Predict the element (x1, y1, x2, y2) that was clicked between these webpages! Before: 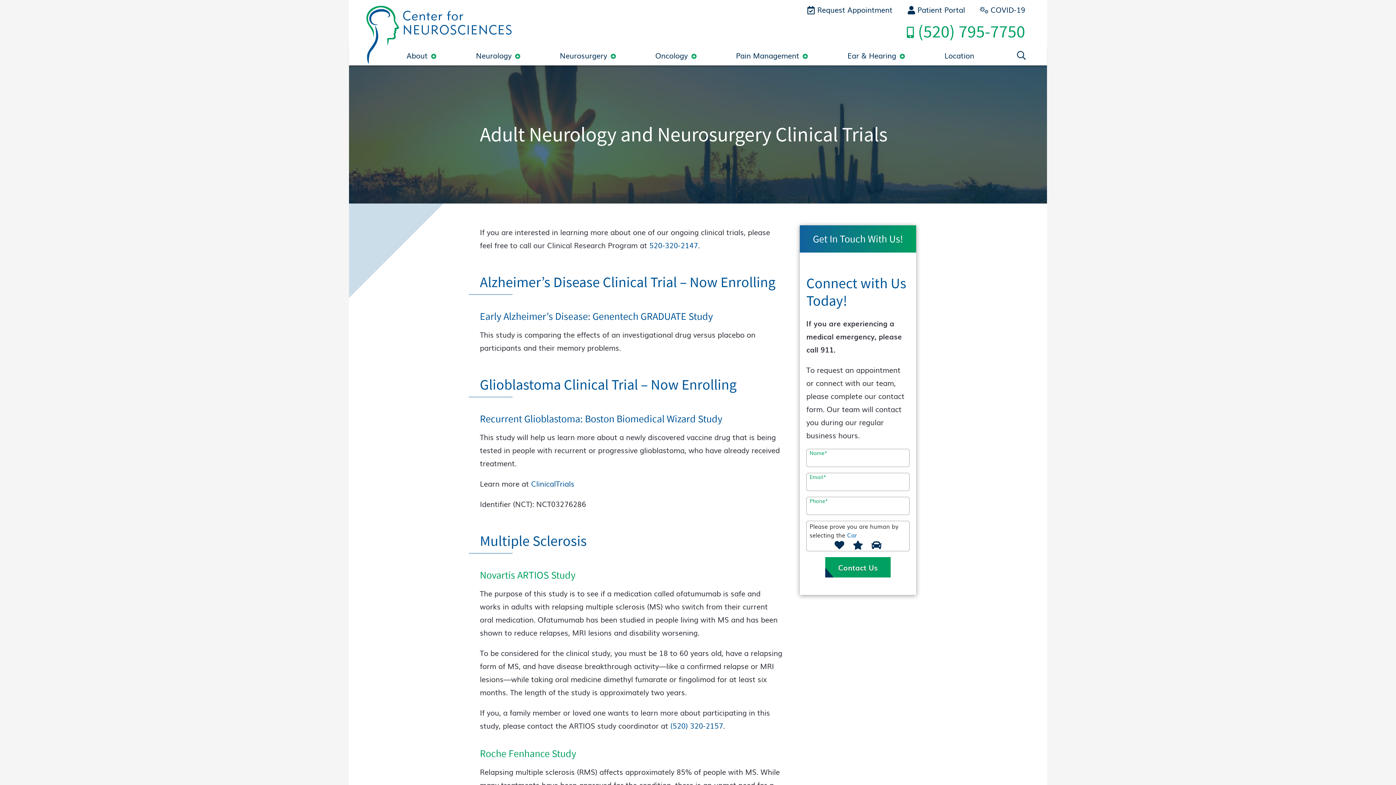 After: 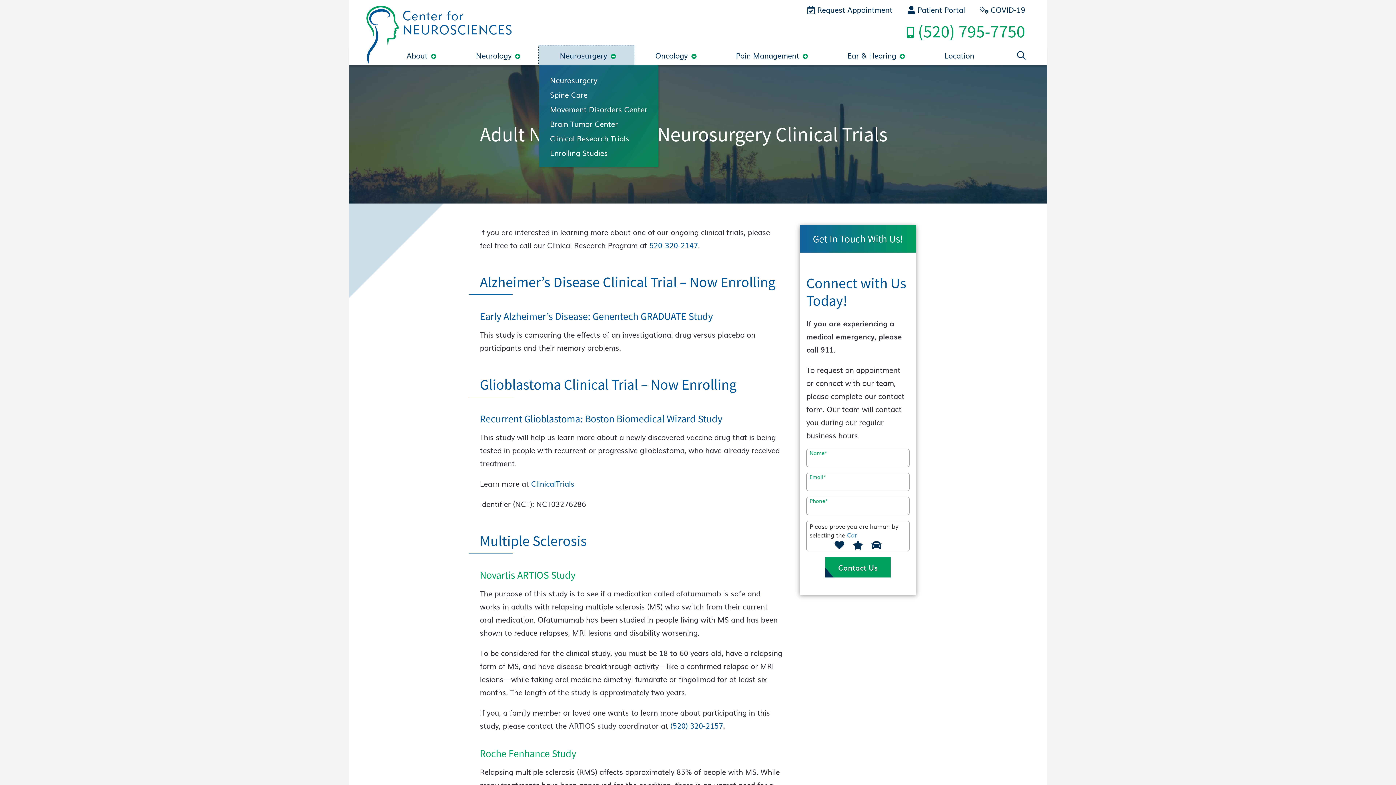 Action: label: Neurosurgery bbox: (538, 45, 634, 65)